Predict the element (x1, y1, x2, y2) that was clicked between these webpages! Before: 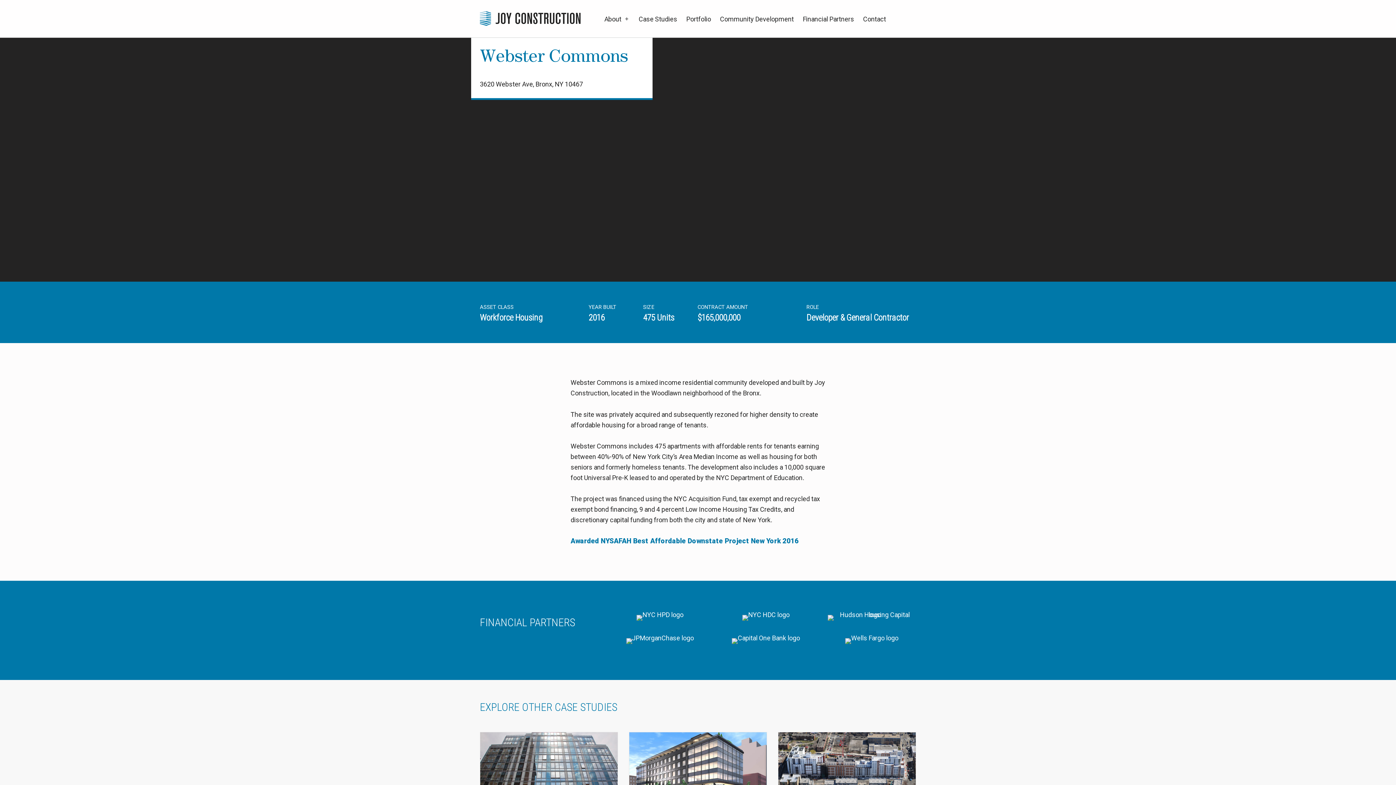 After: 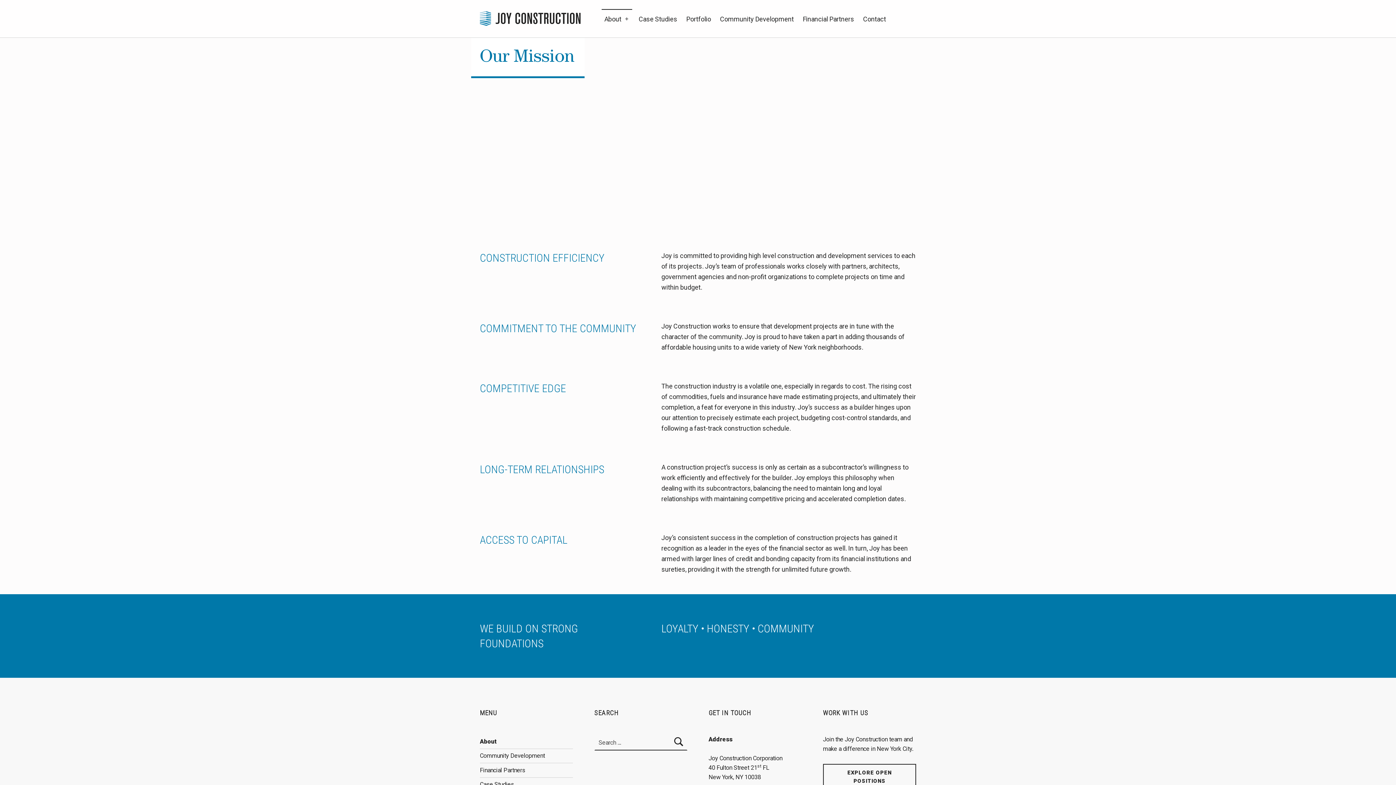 Action: label: About bbox: (601, 9, 632, 28)